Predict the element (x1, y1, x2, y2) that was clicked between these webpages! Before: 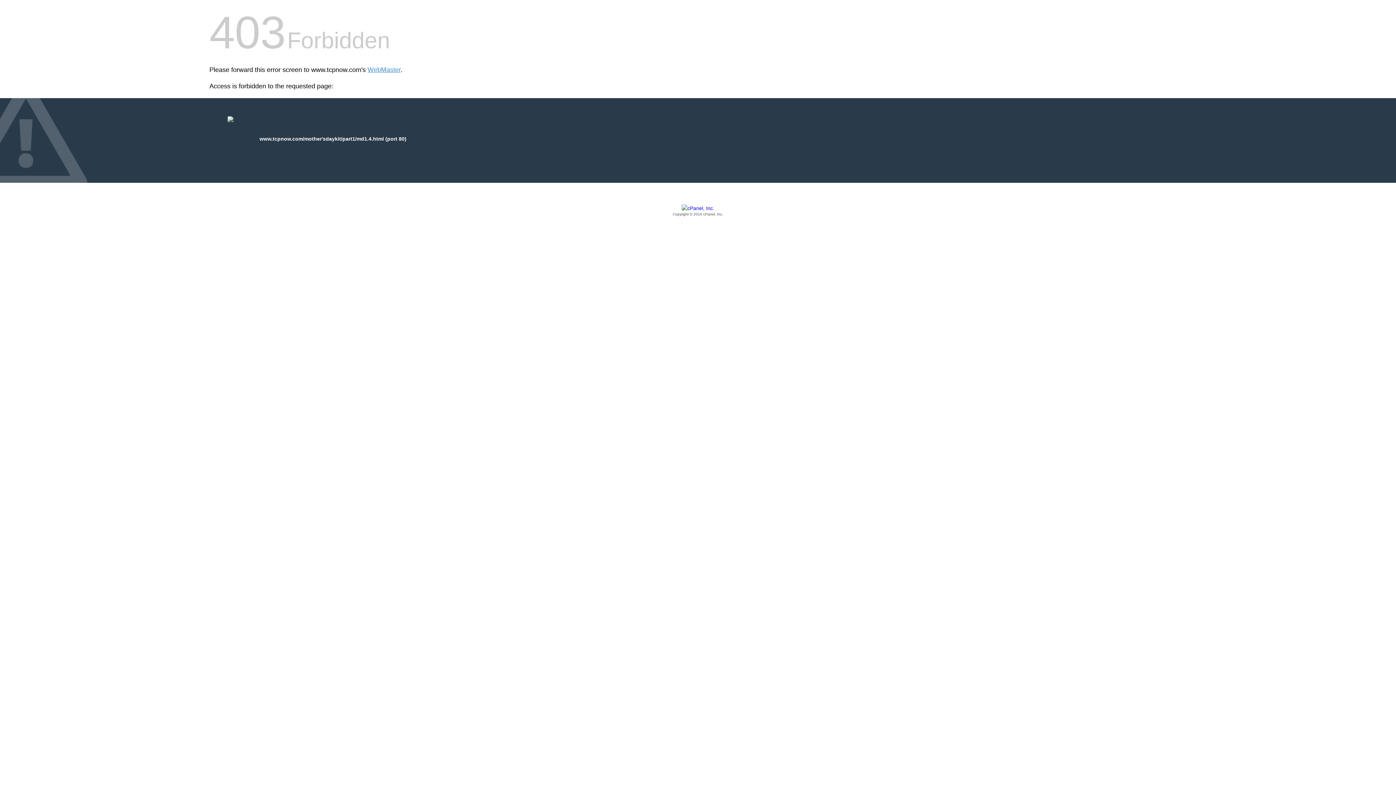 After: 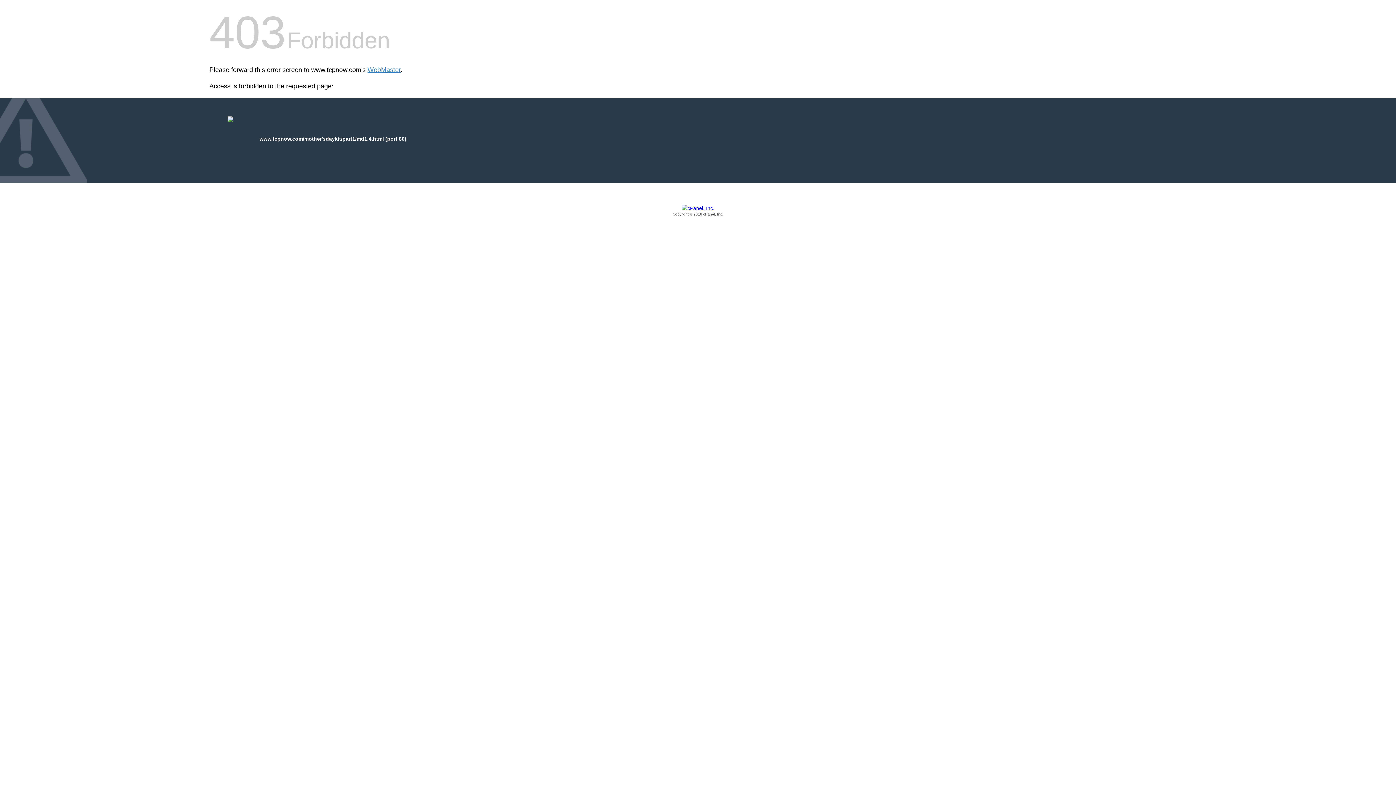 Action: label: Copyright © 2016 cPanel, Inc. bbox: (209, 205, 1186, 217)